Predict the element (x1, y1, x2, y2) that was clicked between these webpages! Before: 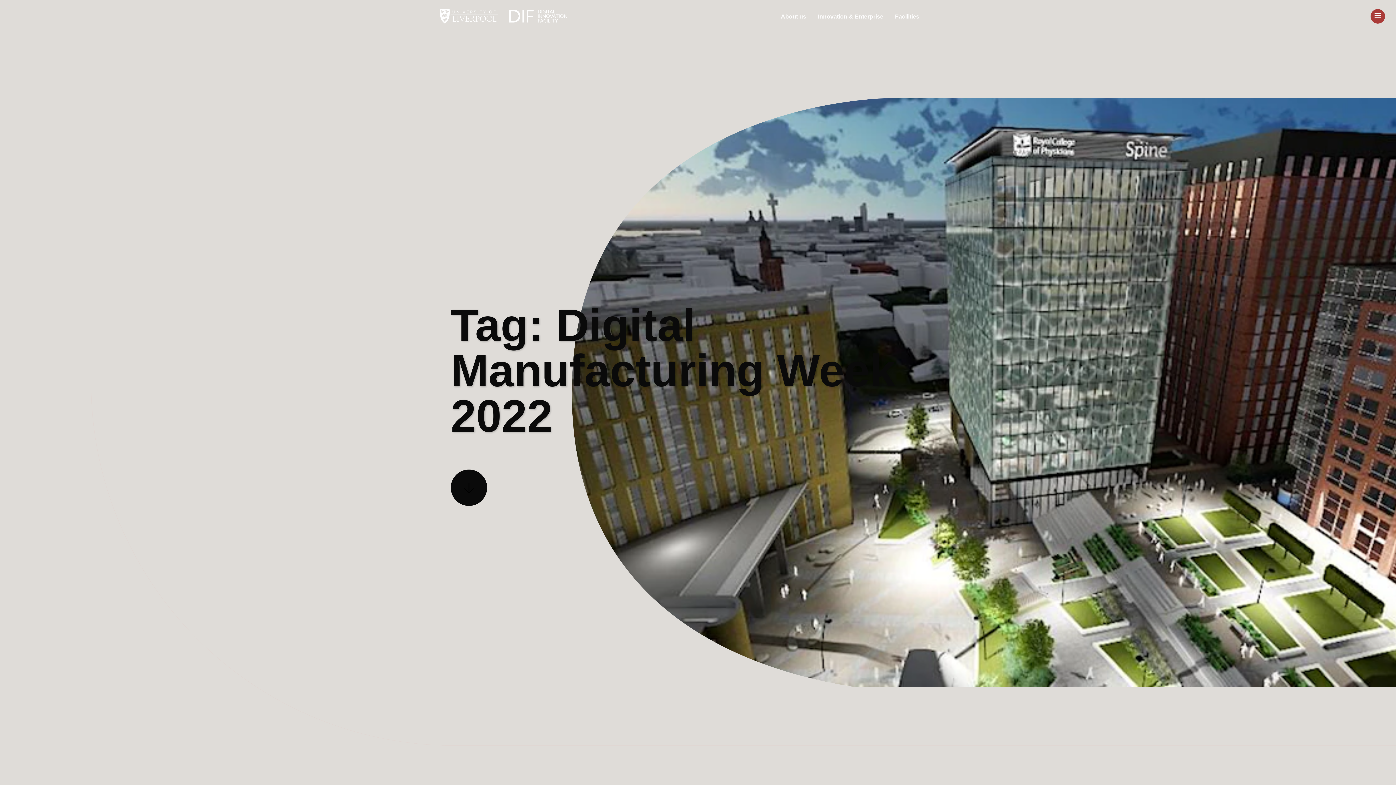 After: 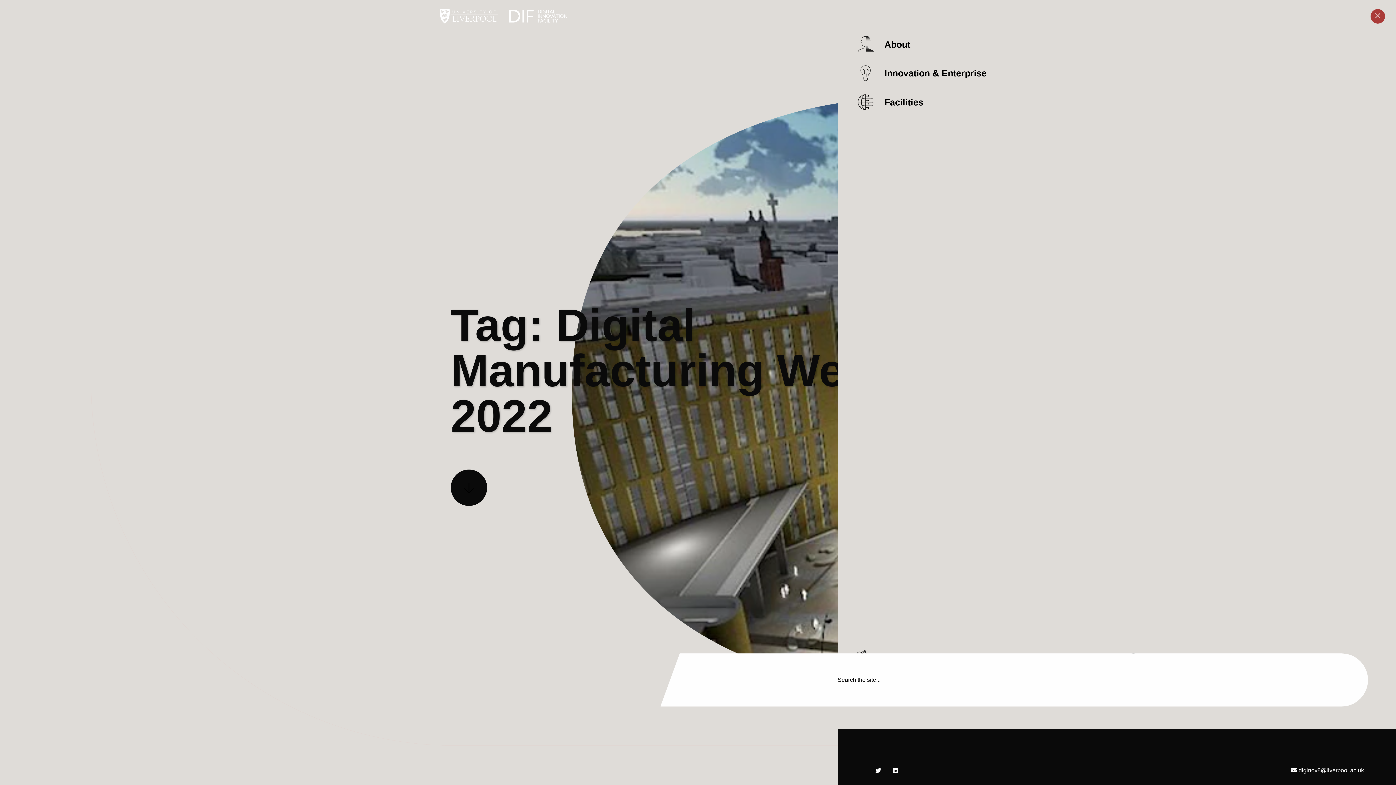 Action: bbox: (1374, 12, 1381, 20)